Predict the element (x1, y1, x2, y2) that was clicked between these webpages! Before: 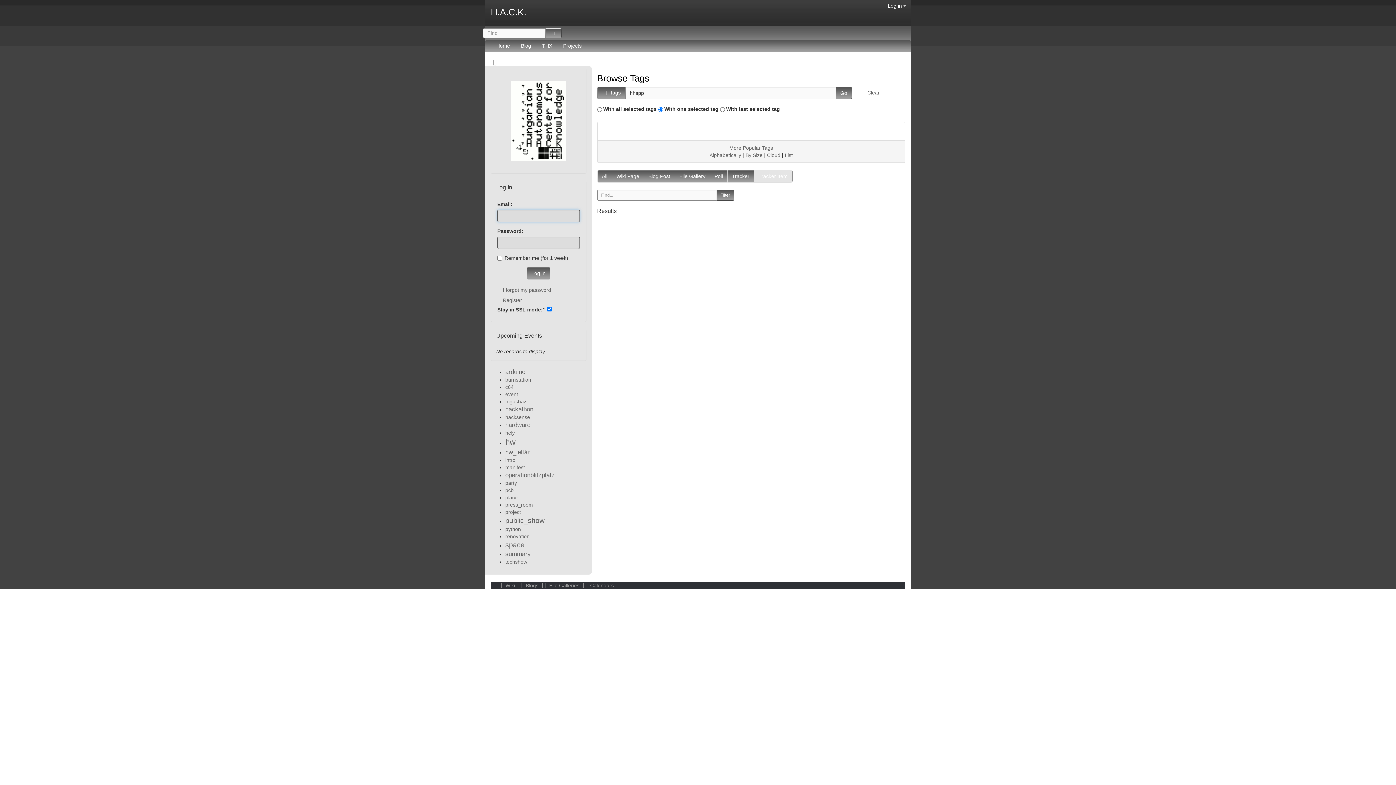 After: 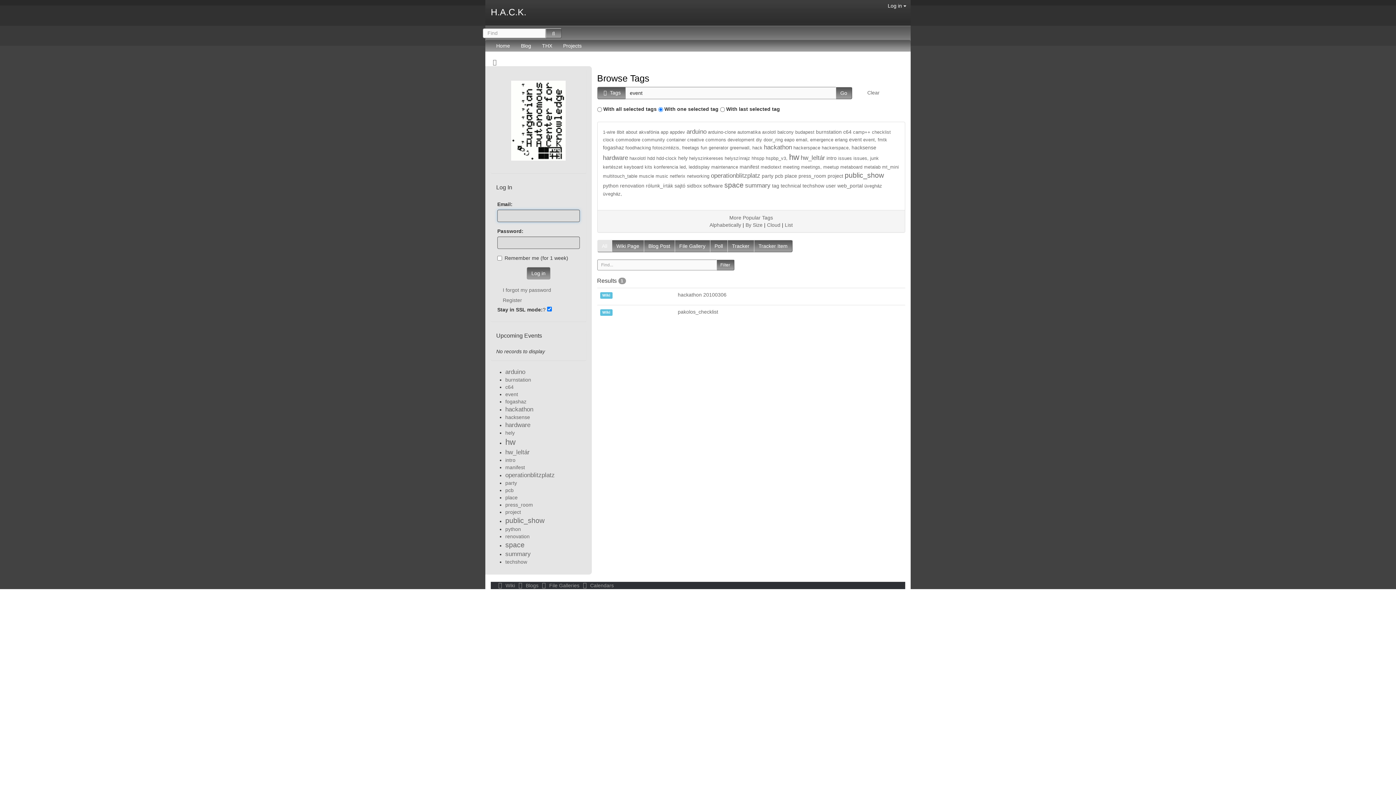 Action: bbox: (505, 391, 518, 397) label: event